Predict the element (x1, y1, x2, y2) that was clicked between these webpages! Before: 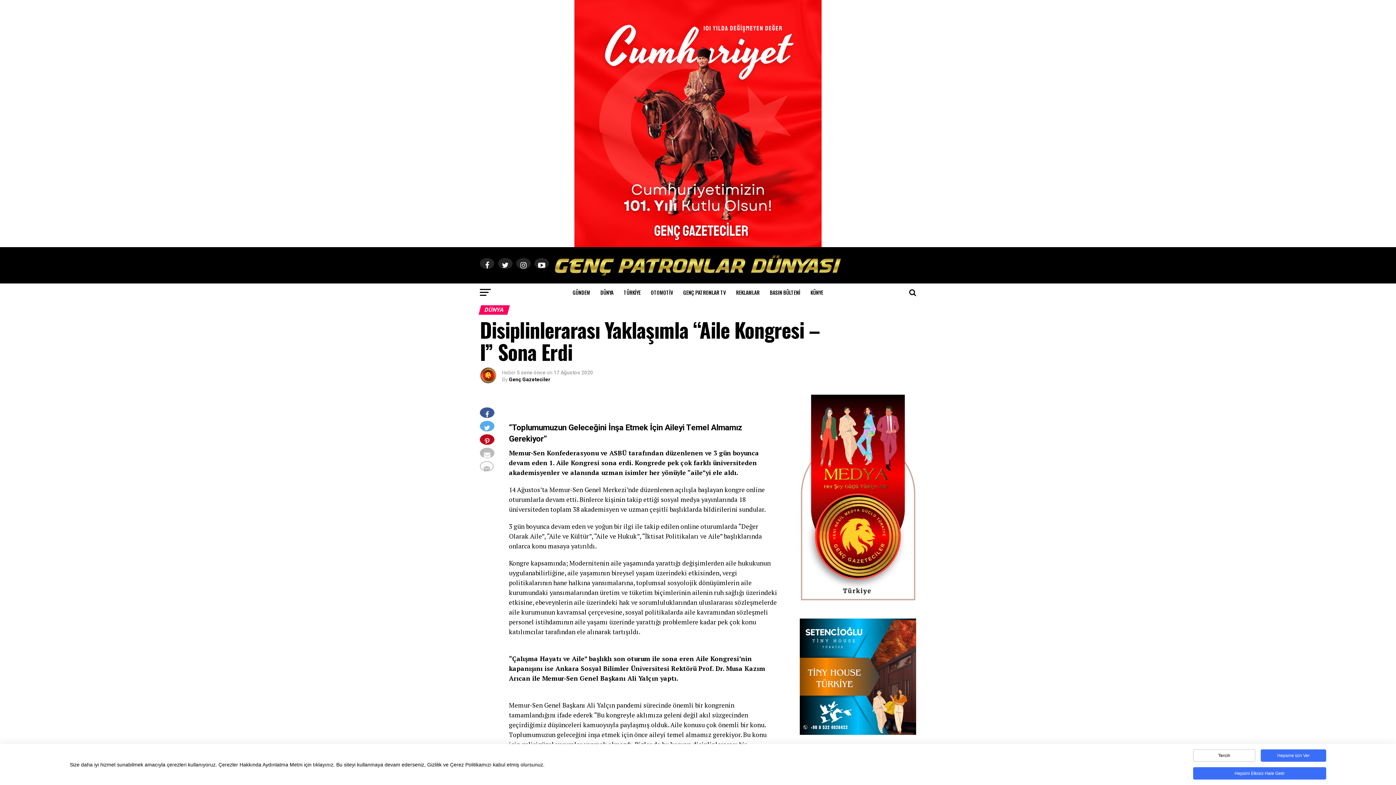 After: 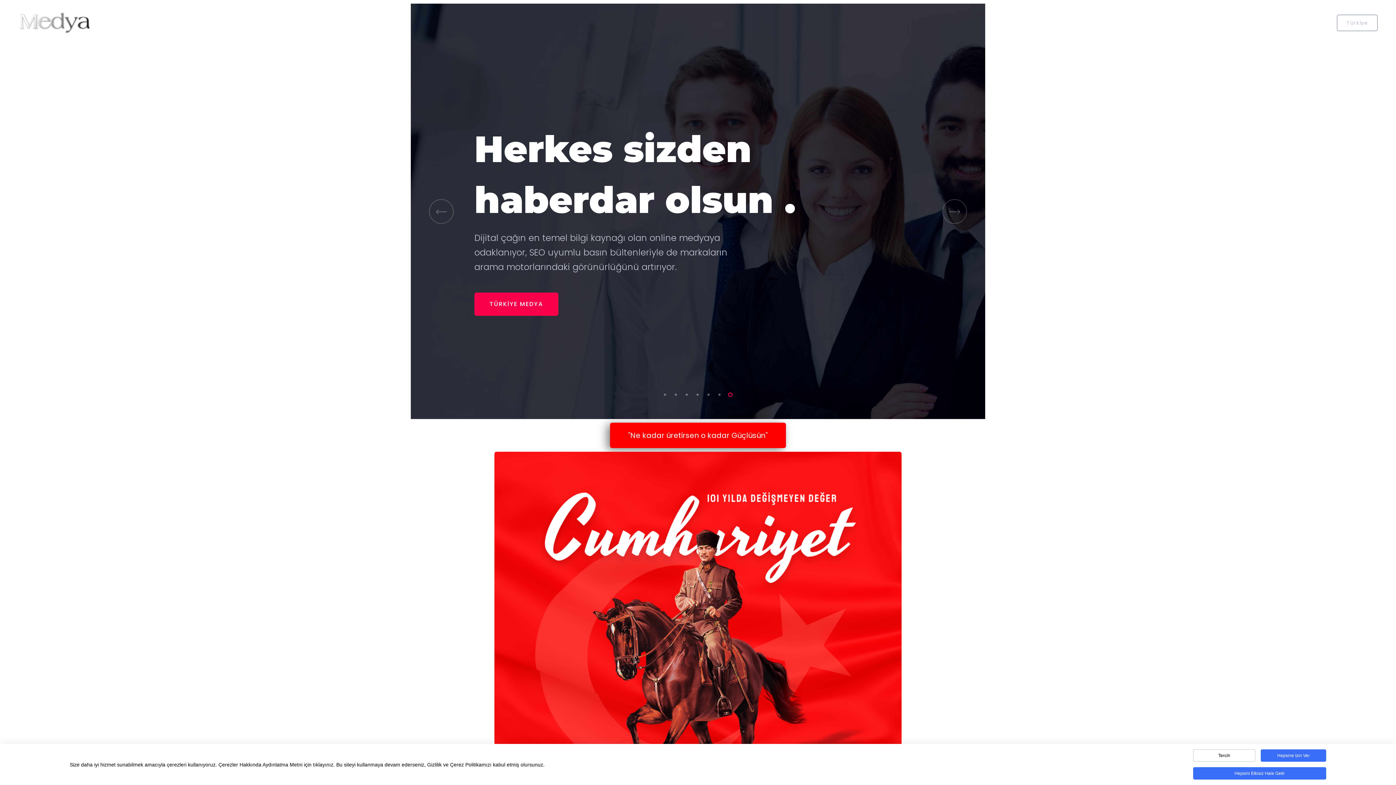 Action: bbox: (0, 0, 1396, 247)